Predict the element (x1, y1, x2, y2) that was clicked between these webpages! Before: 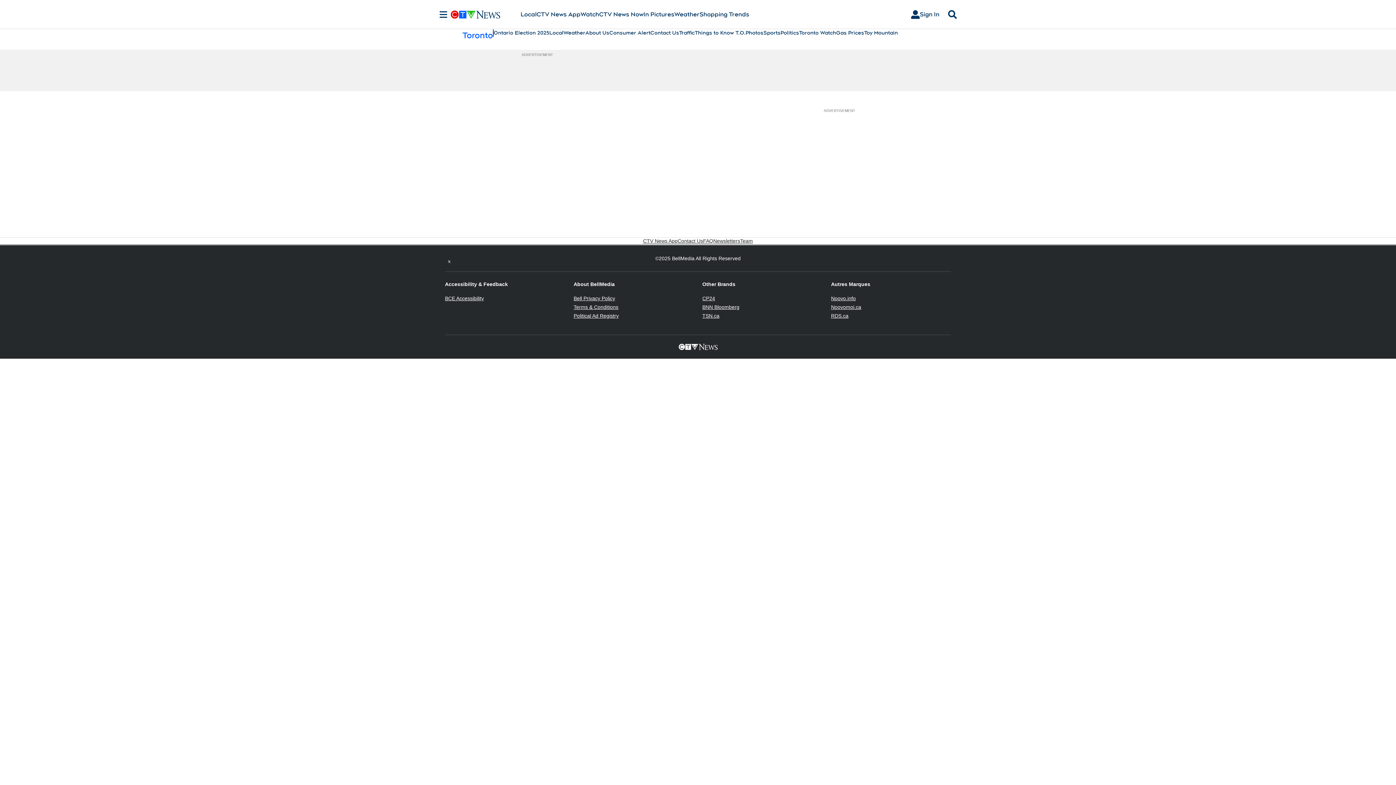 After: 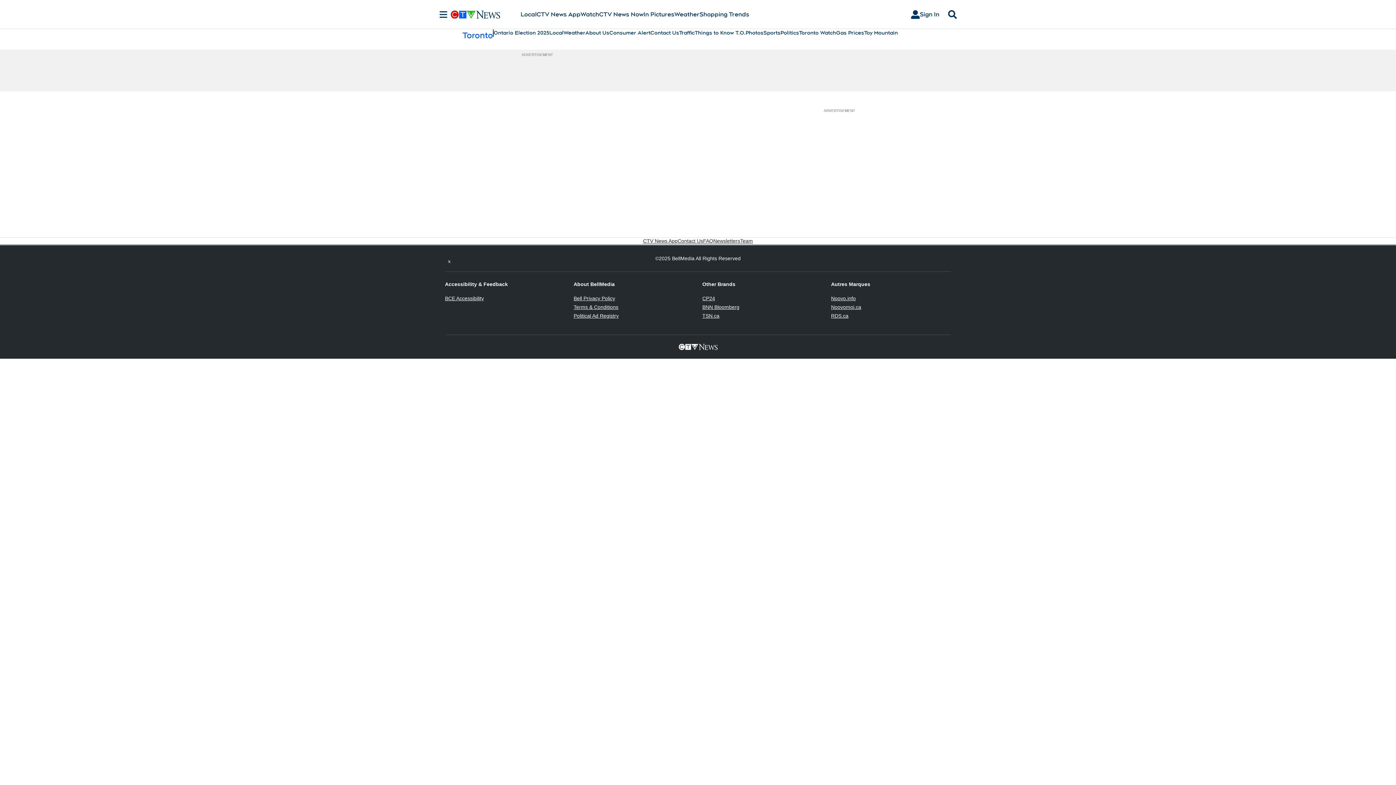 Action: bbox: (445, 254, 453, 262) label: Twitter feed